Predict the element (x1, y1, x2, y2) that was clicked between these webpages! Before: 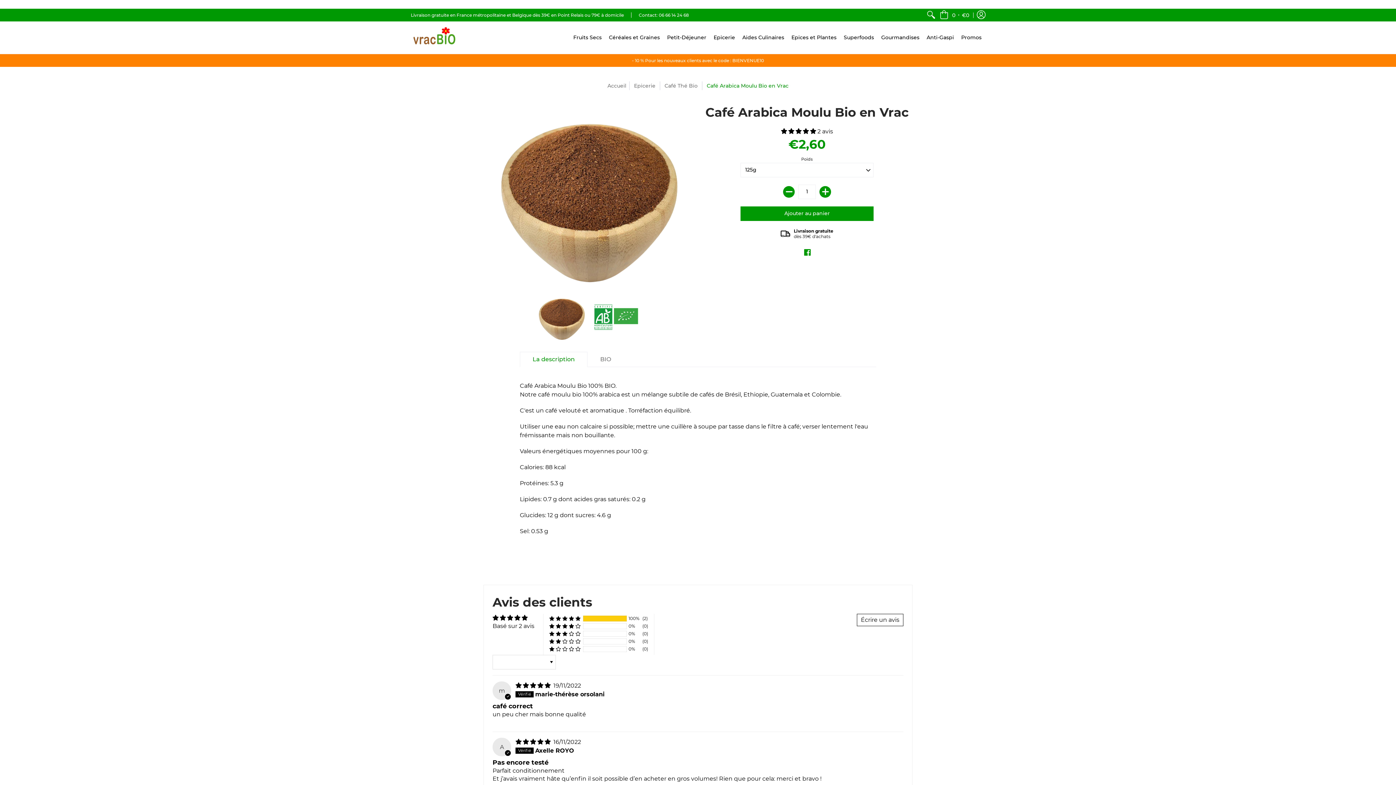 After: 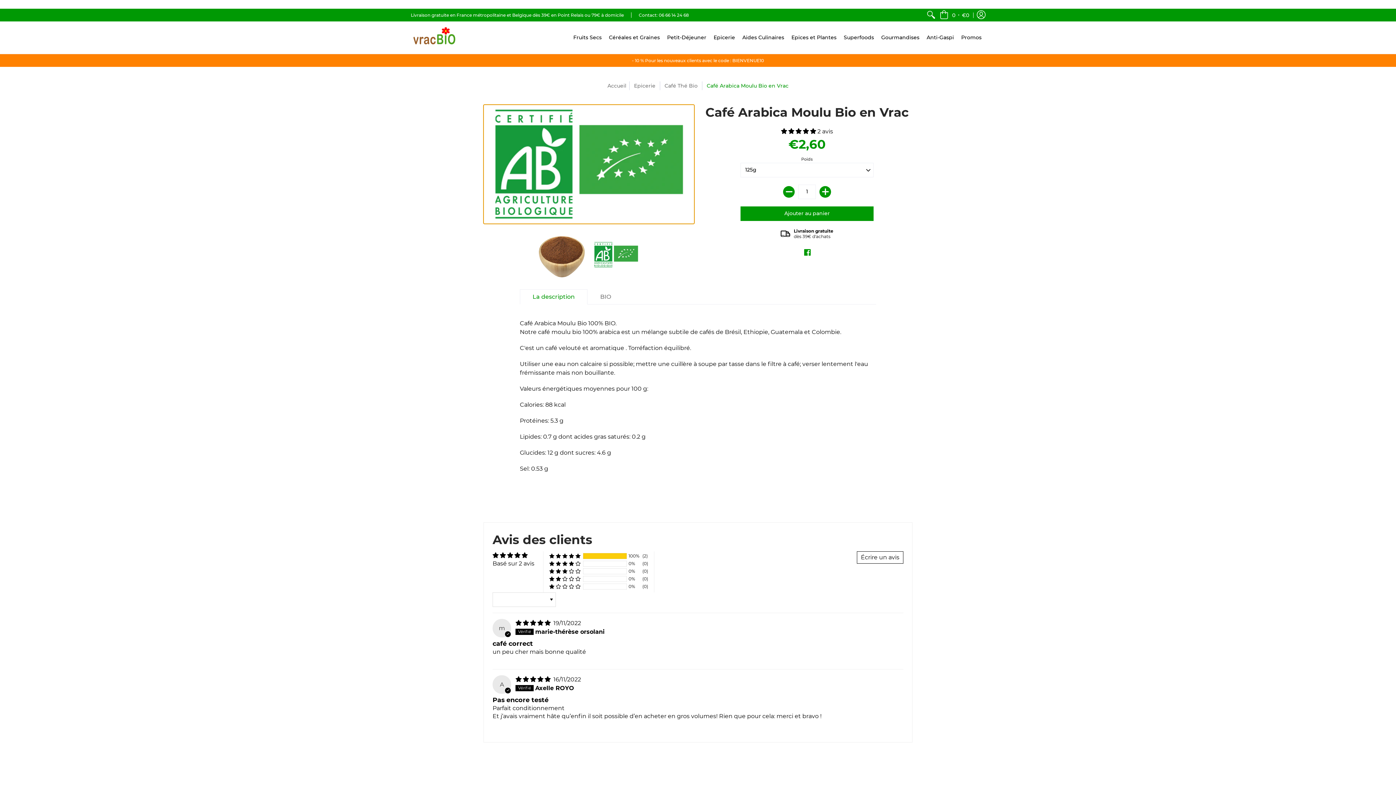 Action: bbox: (592, 293, 640, 341)